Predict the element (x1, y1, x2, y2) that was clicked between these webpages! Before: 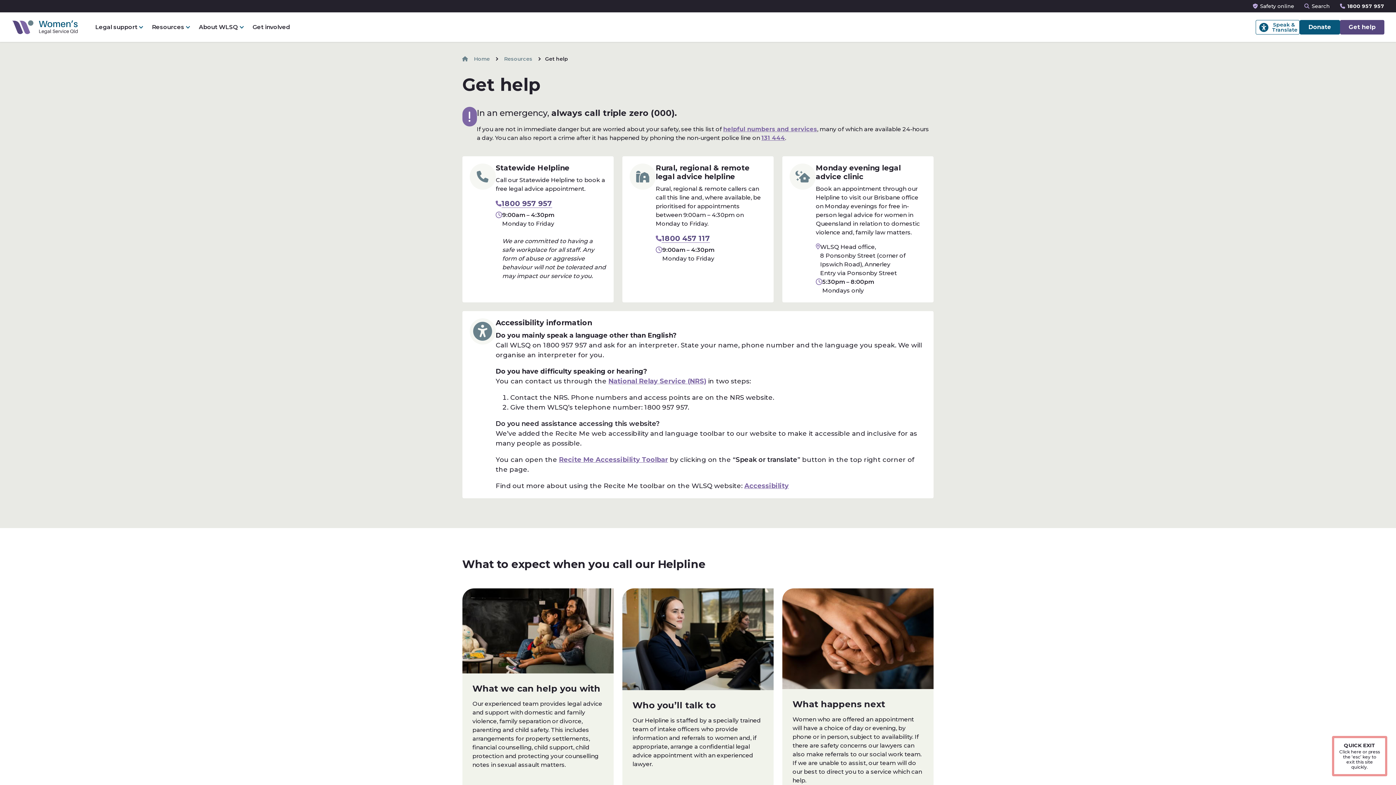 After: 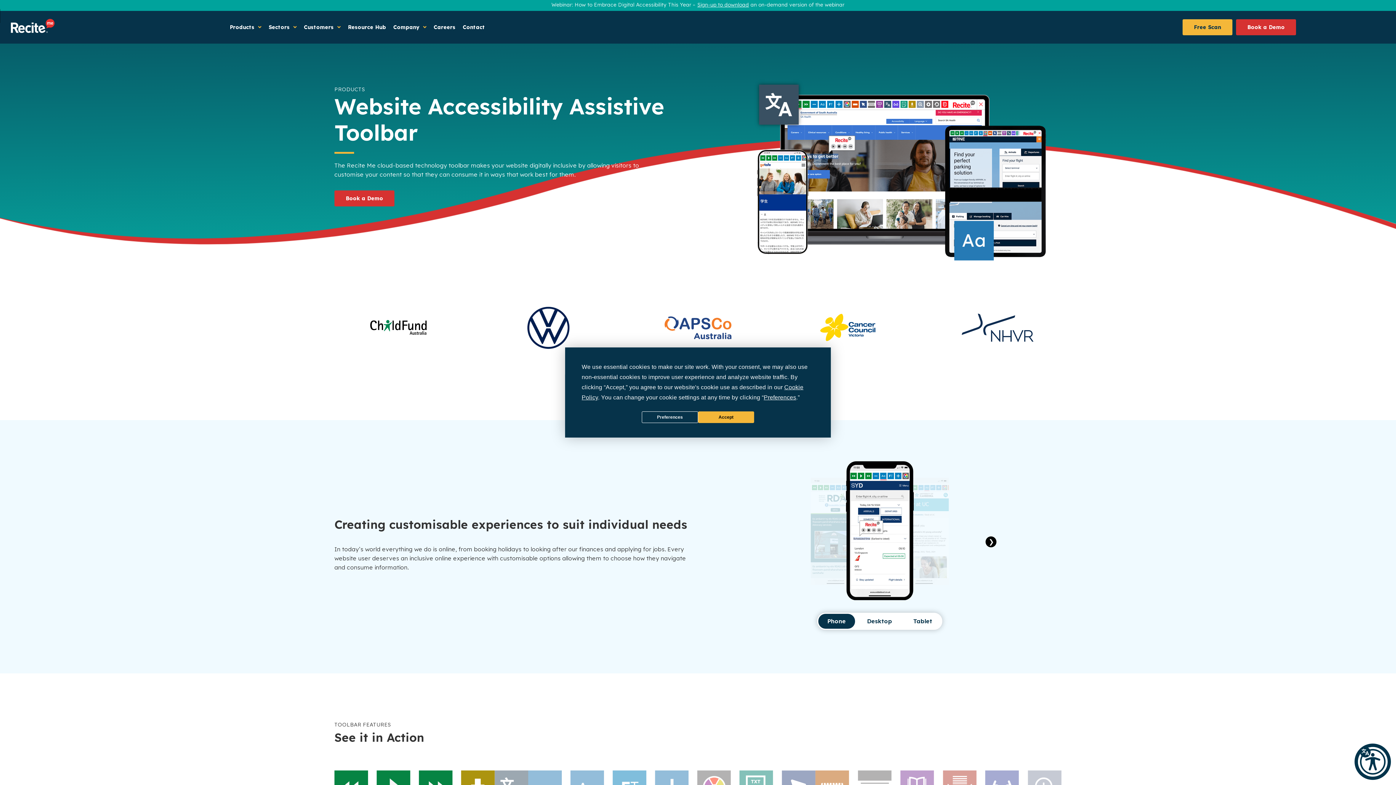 Action: bbox: (559, 456, 668, 464) label: Recite Me Accessibility Toolbar